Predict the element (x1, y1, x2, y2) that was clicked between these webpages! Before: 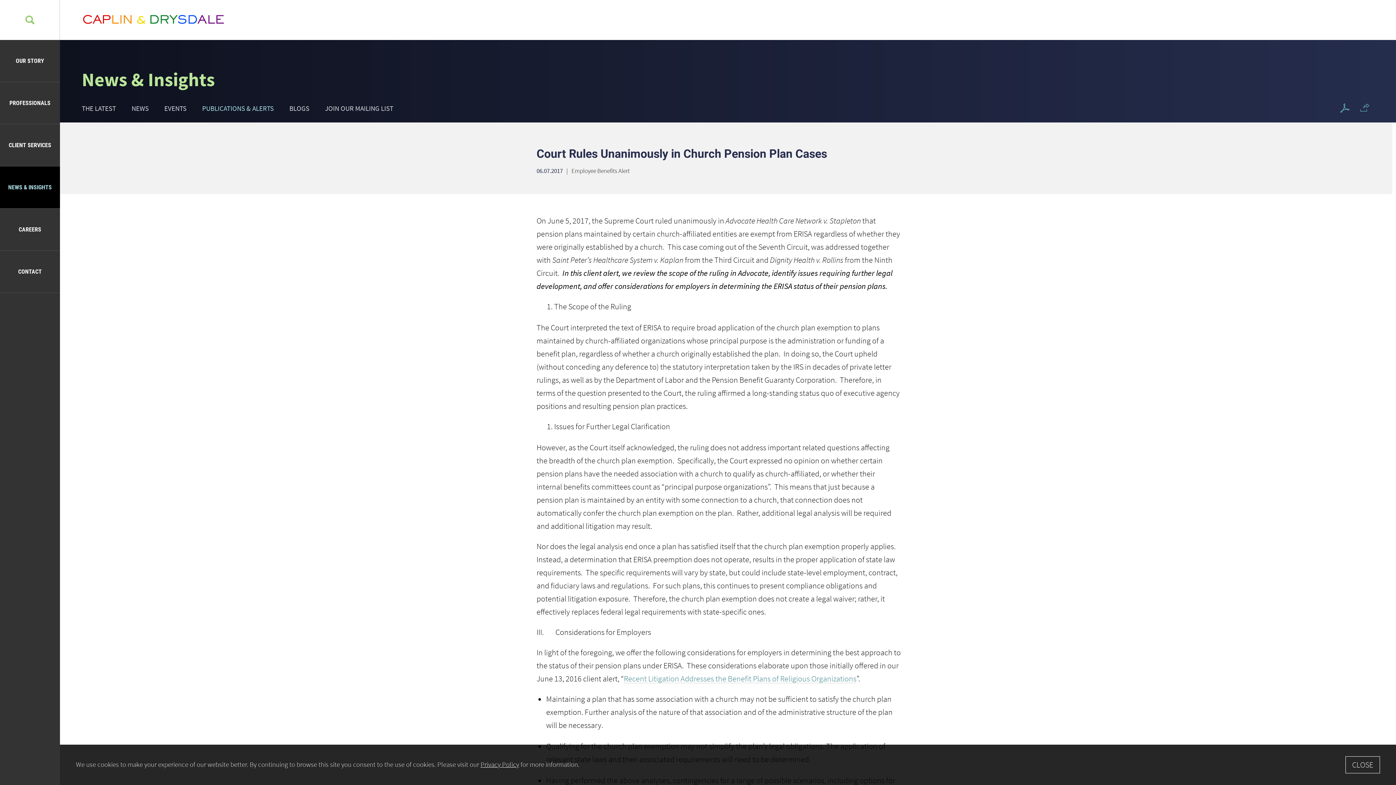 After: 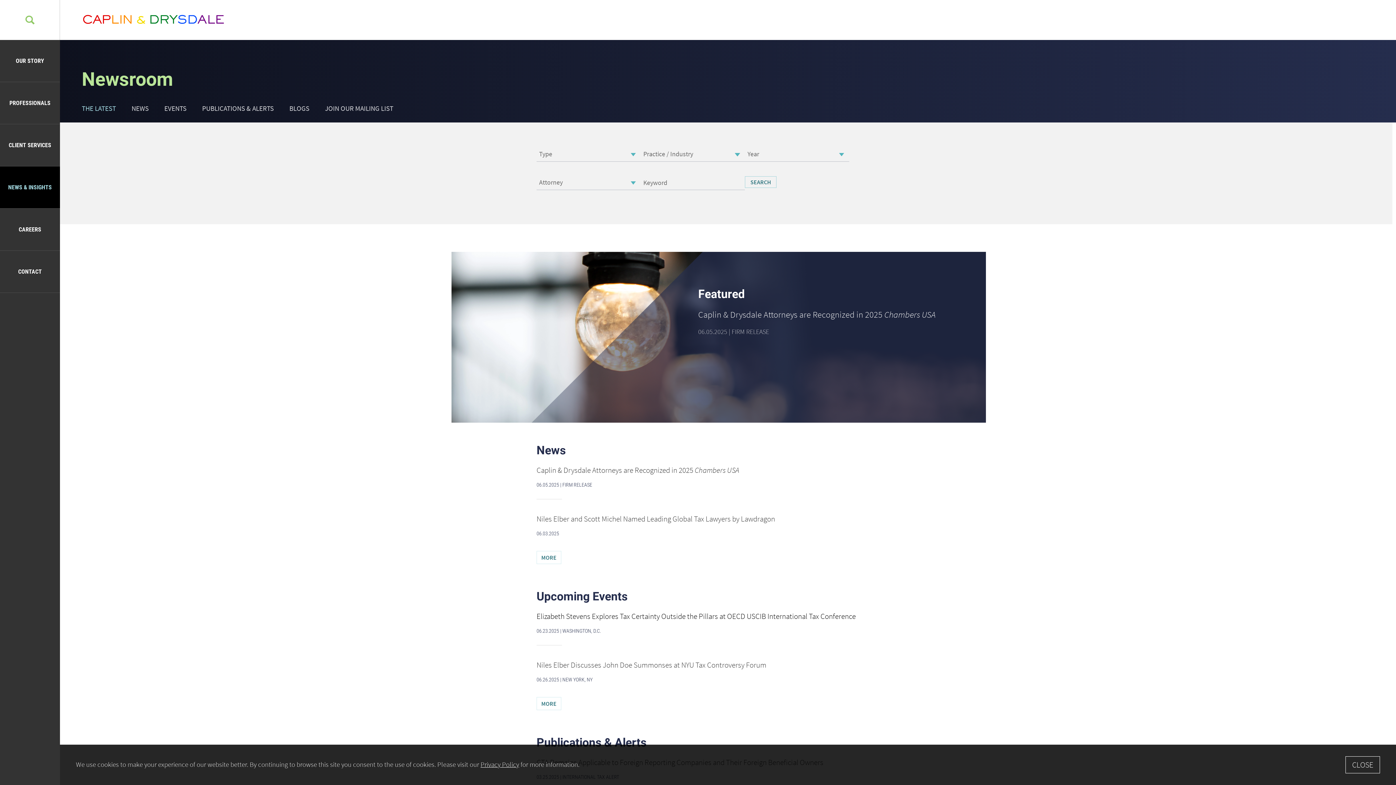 Action: bbox: (81, 104, 116, 112) label: THE LATEST